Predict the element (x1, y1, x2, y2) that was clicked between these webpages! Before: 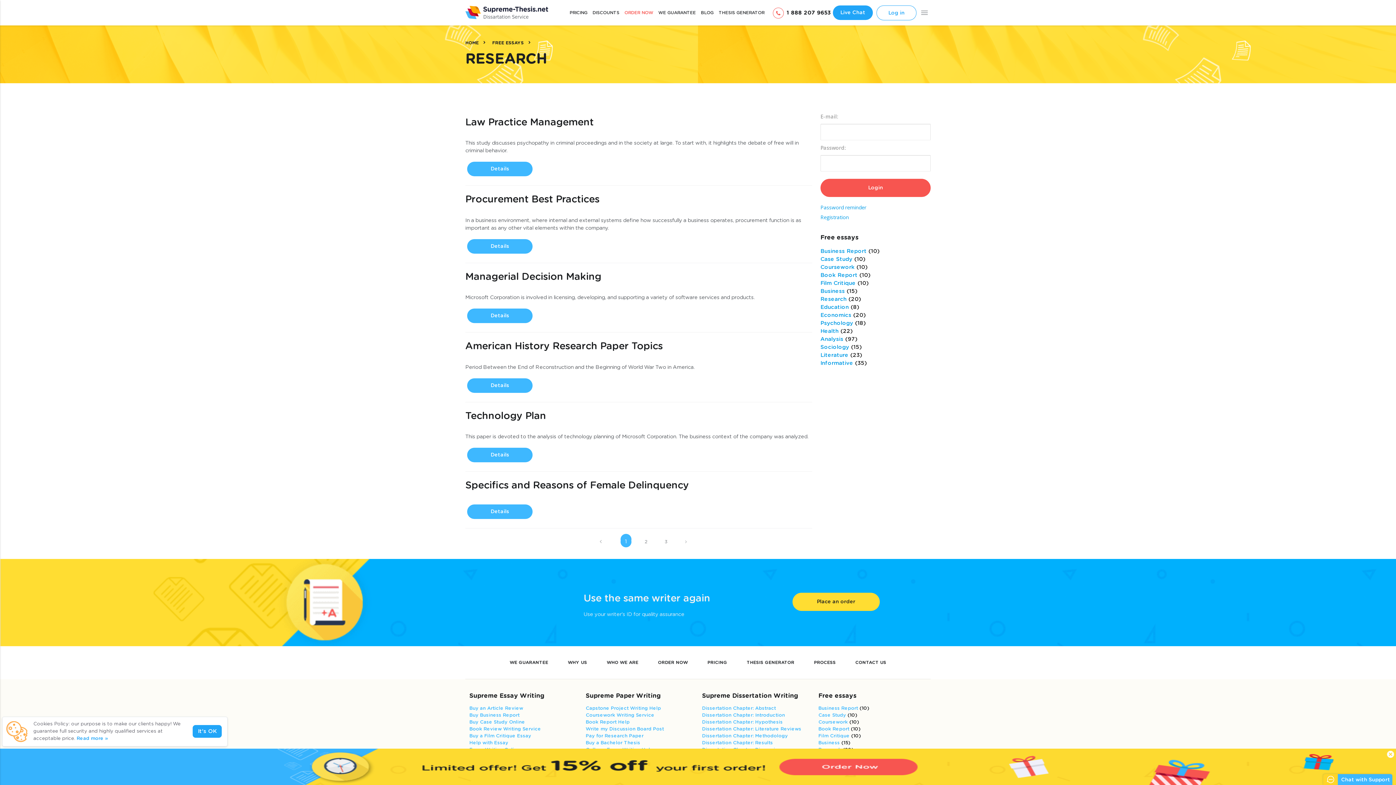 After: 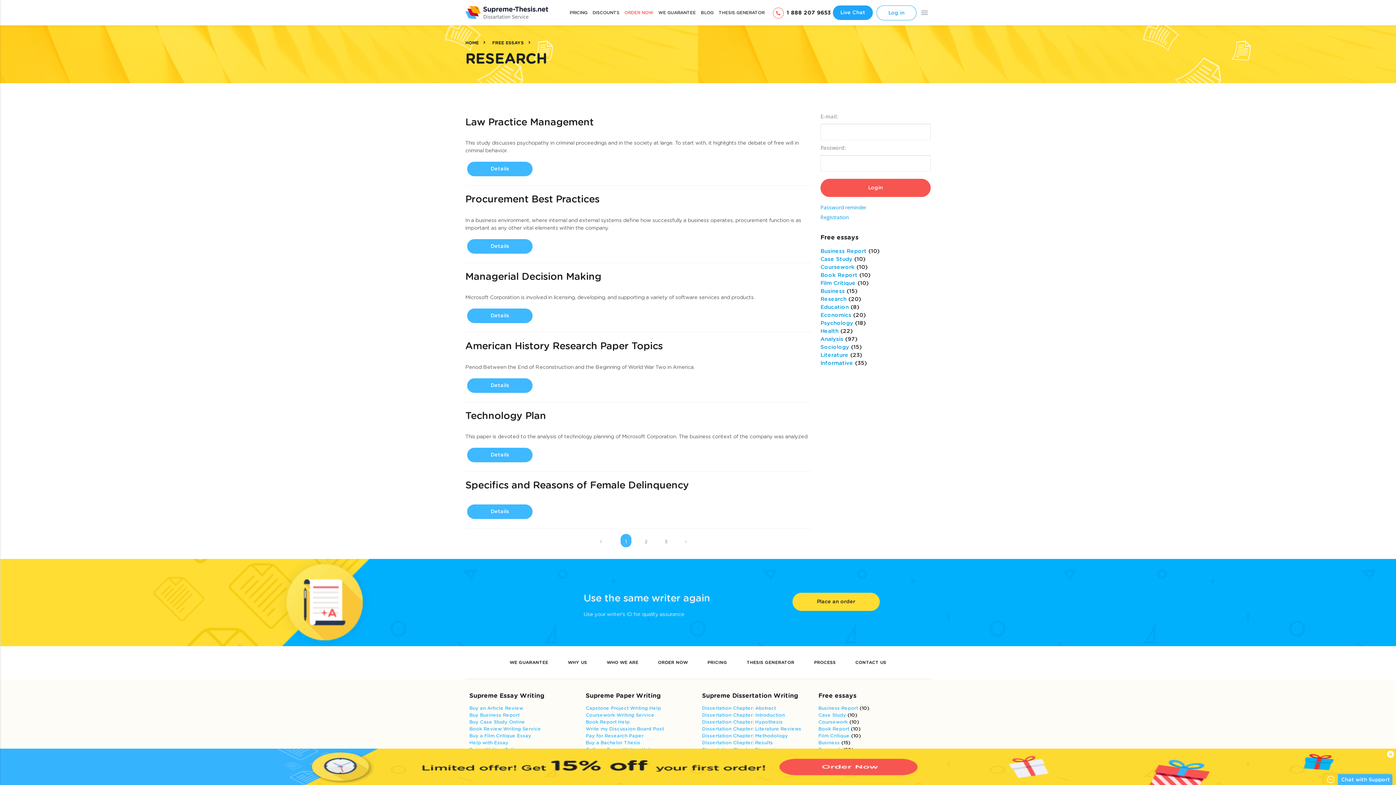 Action: label: It's OK bbox: (192, 725, 221, 738)